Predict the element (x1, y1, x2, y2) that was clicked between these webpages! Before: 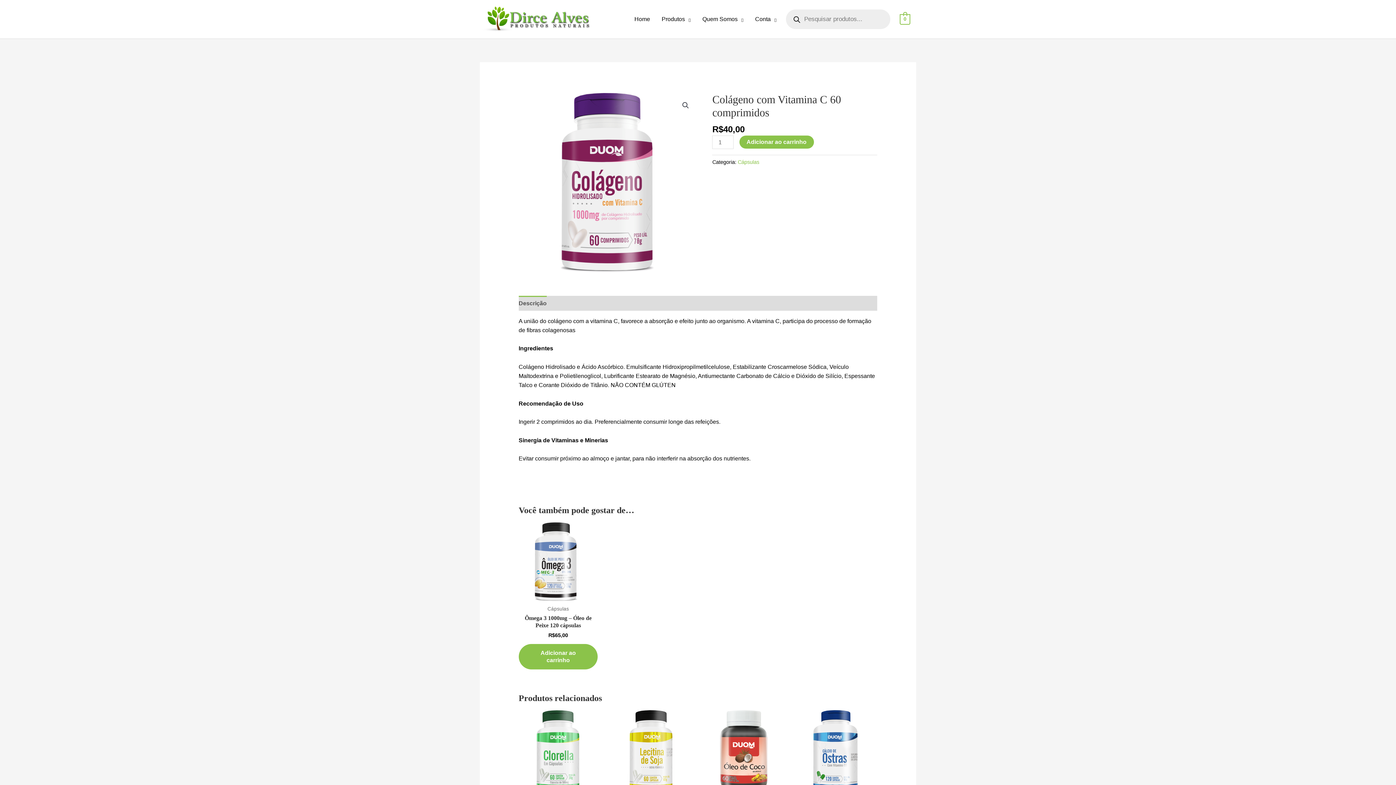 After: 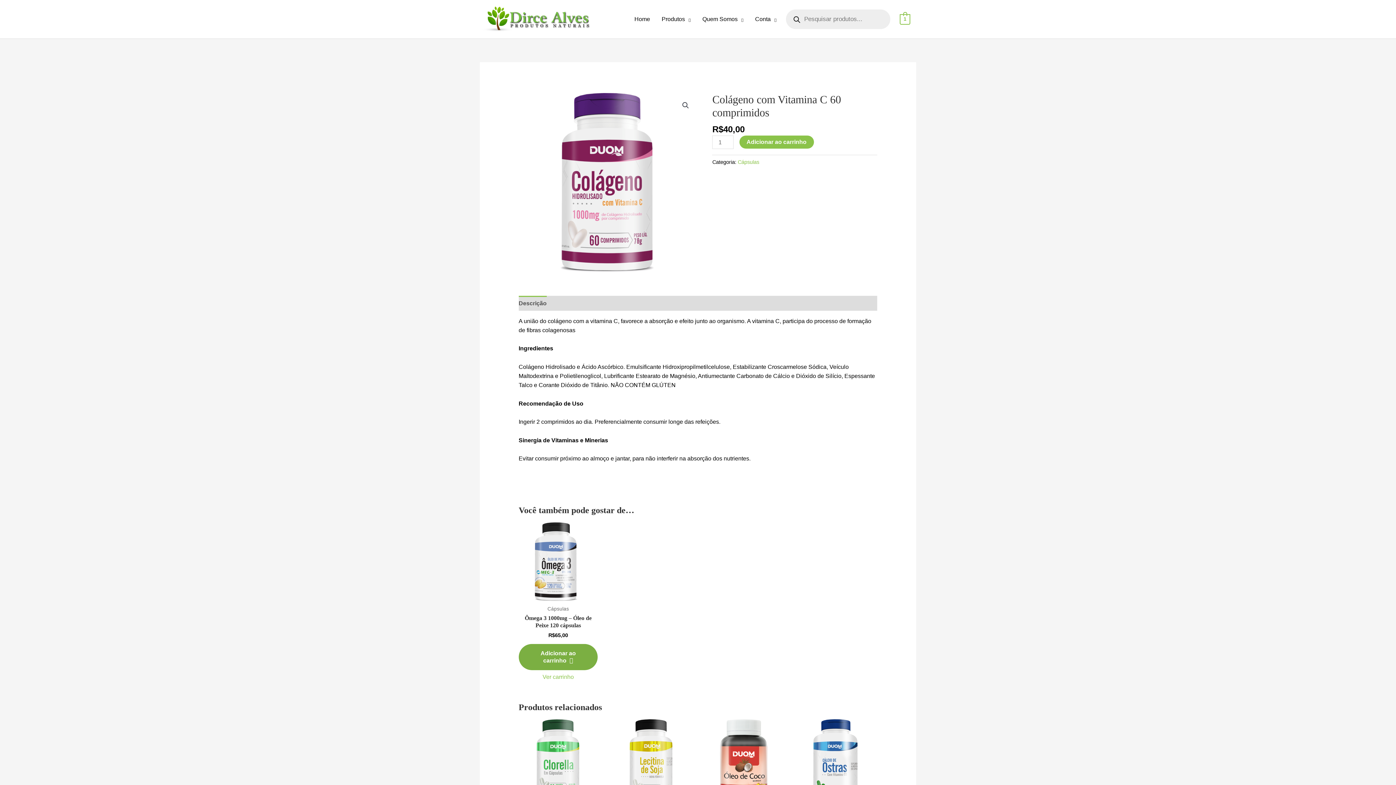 Action: label: Adicione ao carrinho: “Ômega 3 1000mg - Óleo de Peixe 120 cápsulas” bbox: (518, 644, 597, 669)